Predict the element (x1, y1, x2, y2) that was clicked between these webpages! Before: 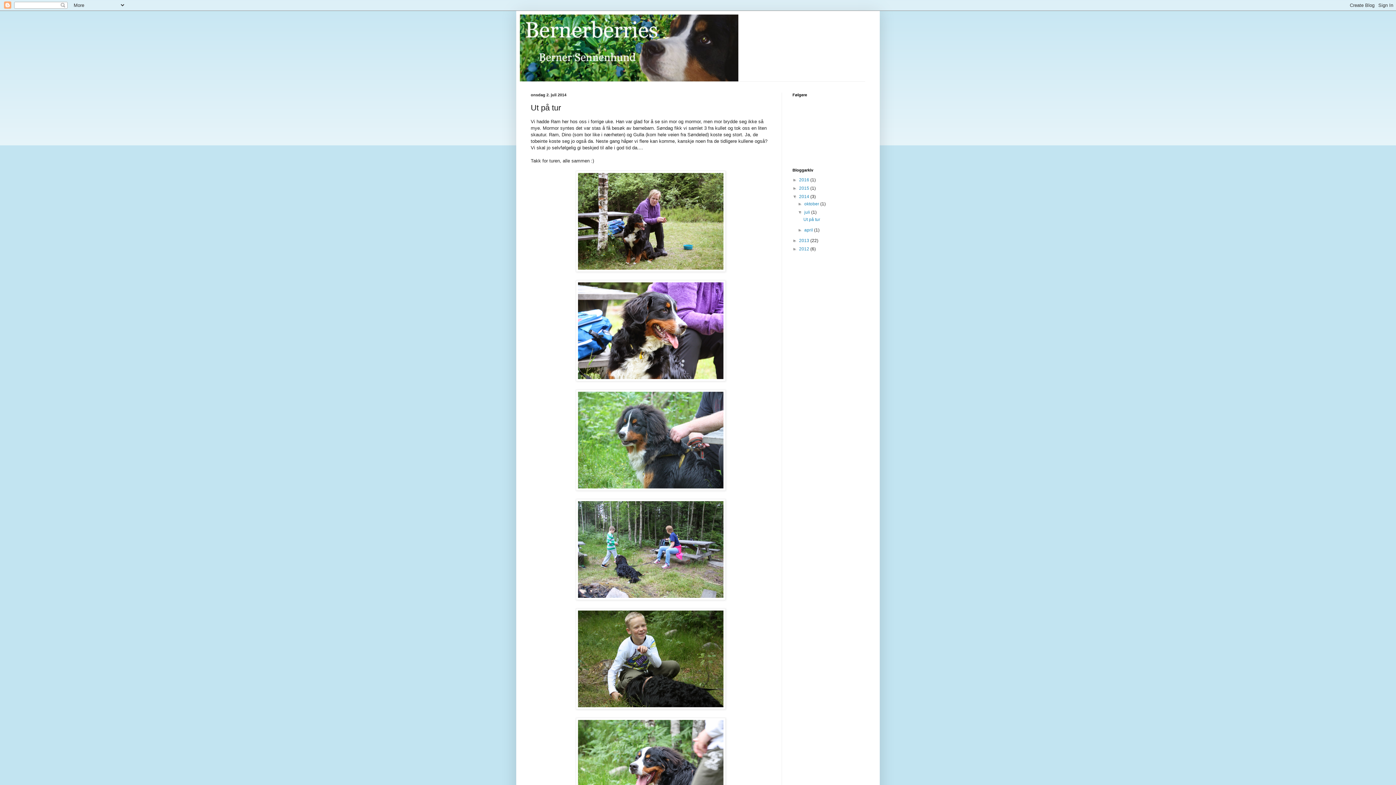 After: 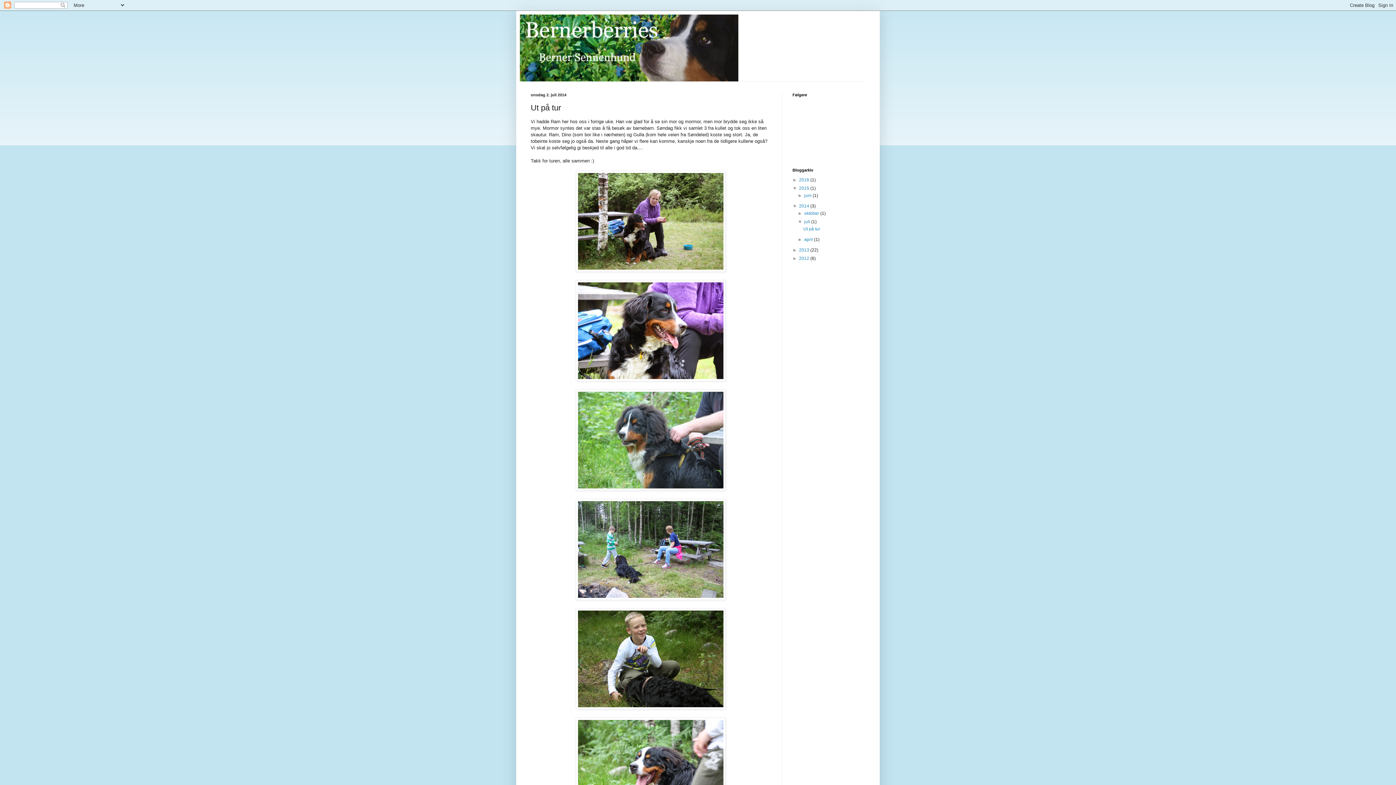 Action: bbox: (792, 185, 799, 190) label: ►  